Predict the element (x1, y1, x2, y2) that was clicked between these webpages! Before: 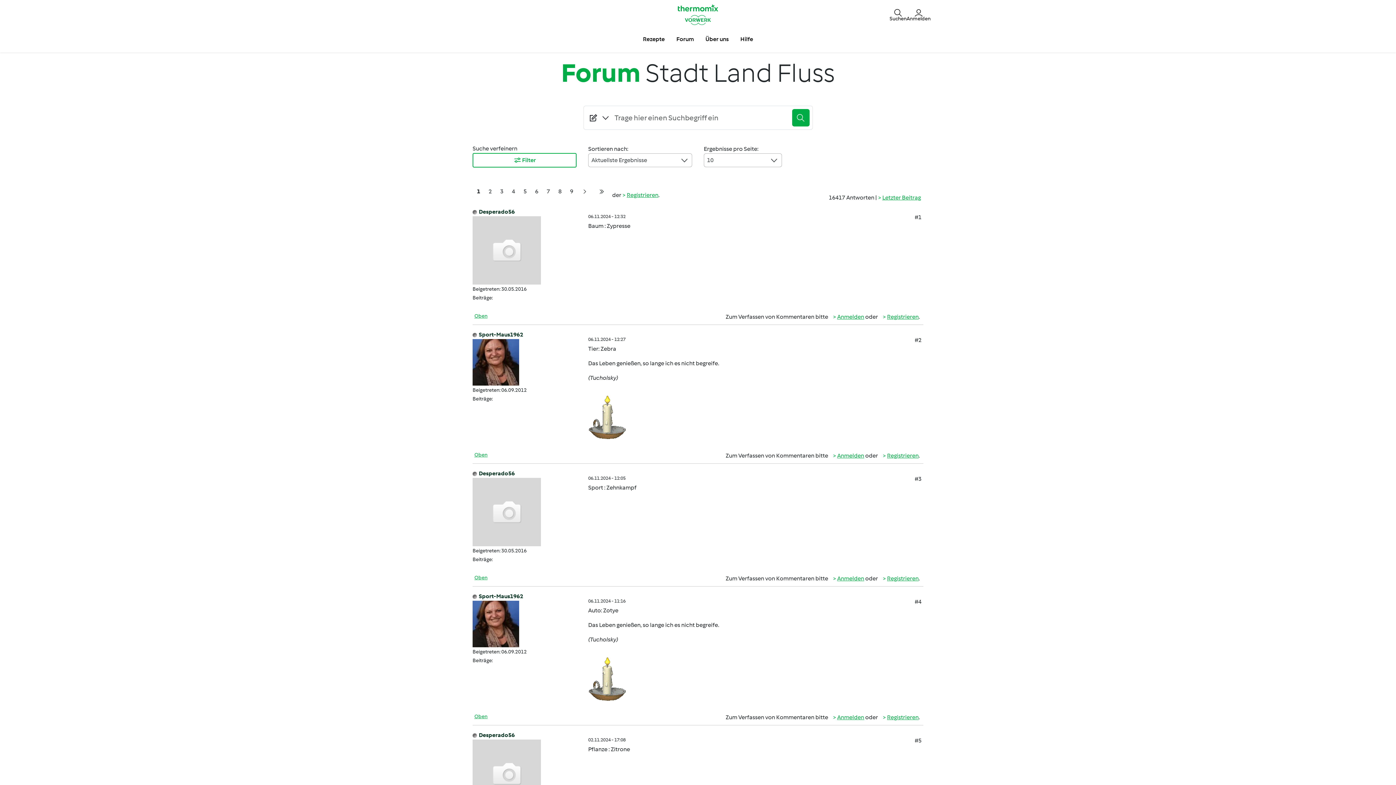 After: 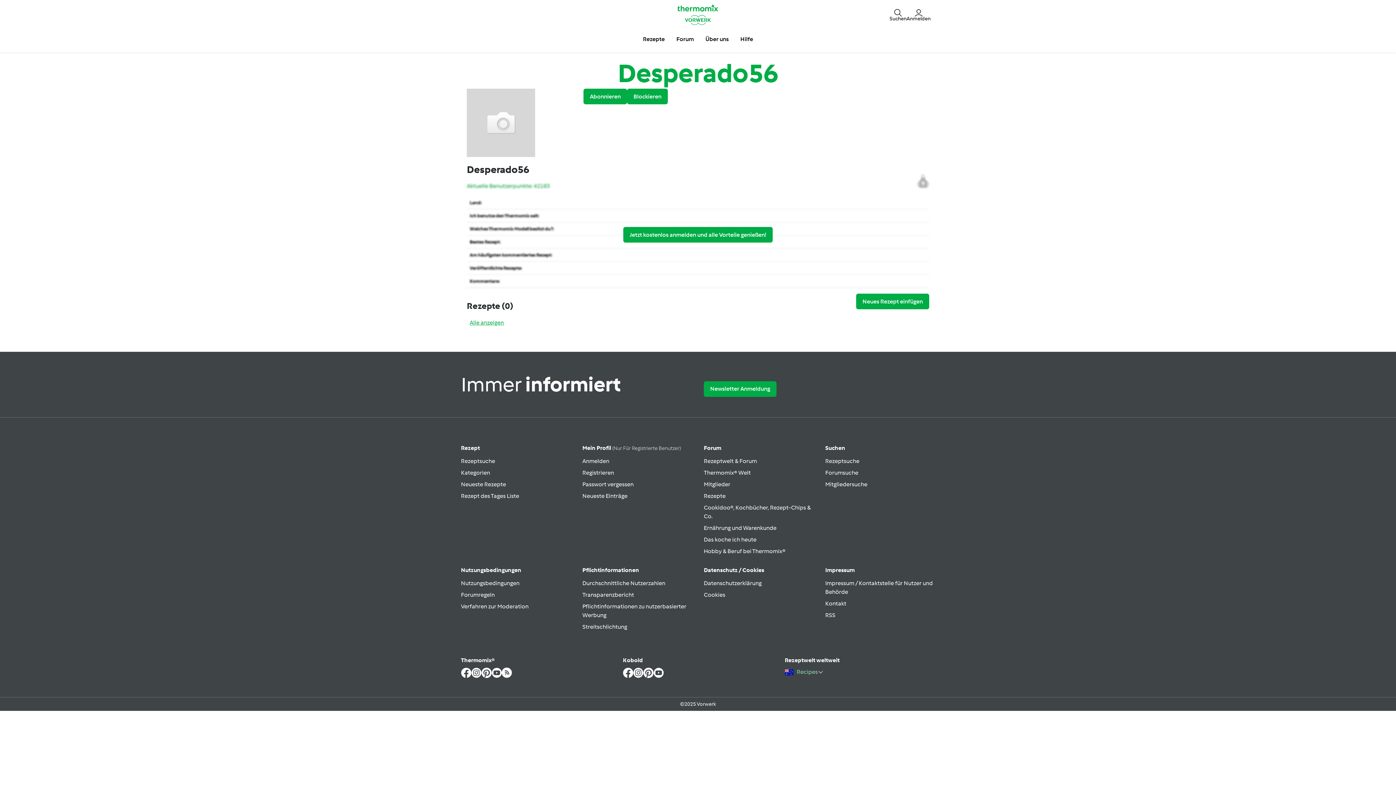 Action: bbox: (472, 508, 541, 515)